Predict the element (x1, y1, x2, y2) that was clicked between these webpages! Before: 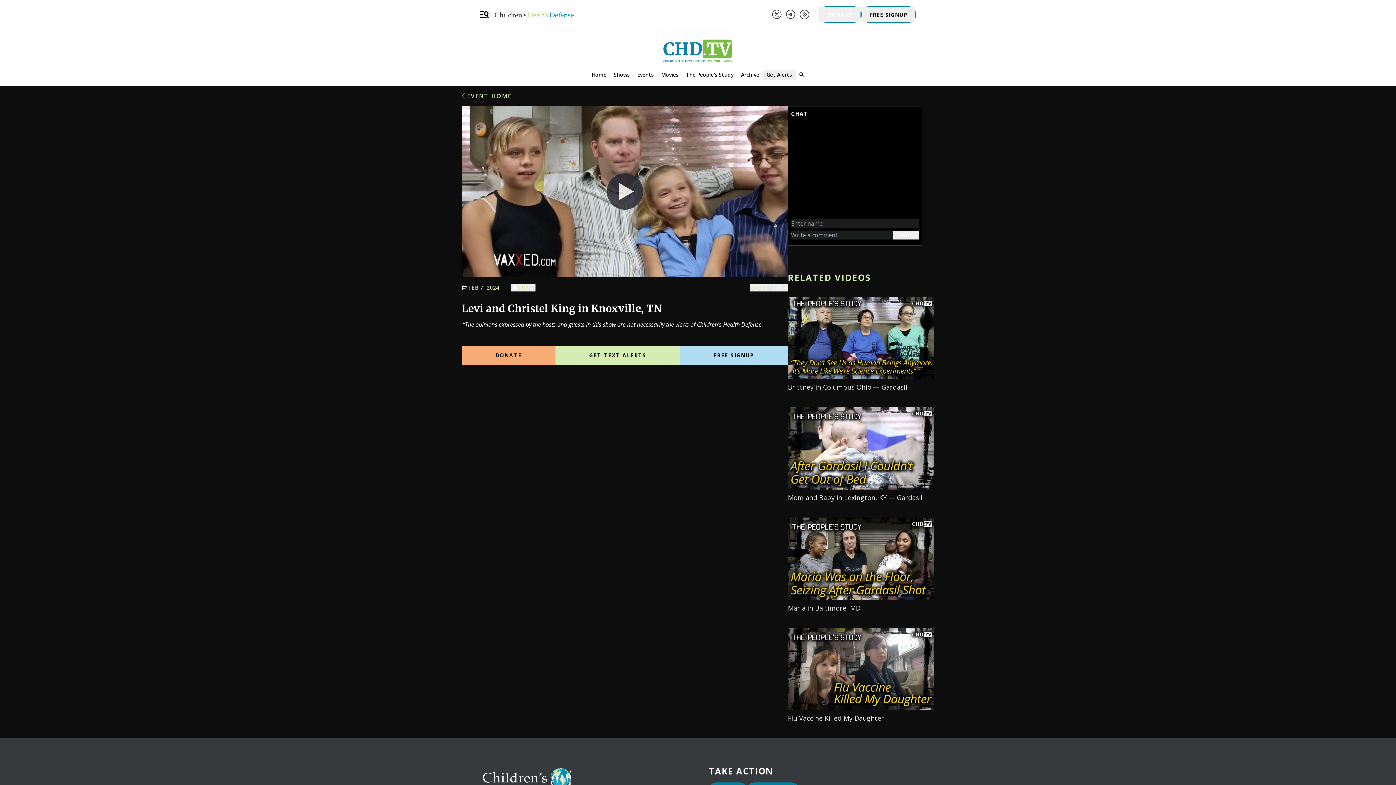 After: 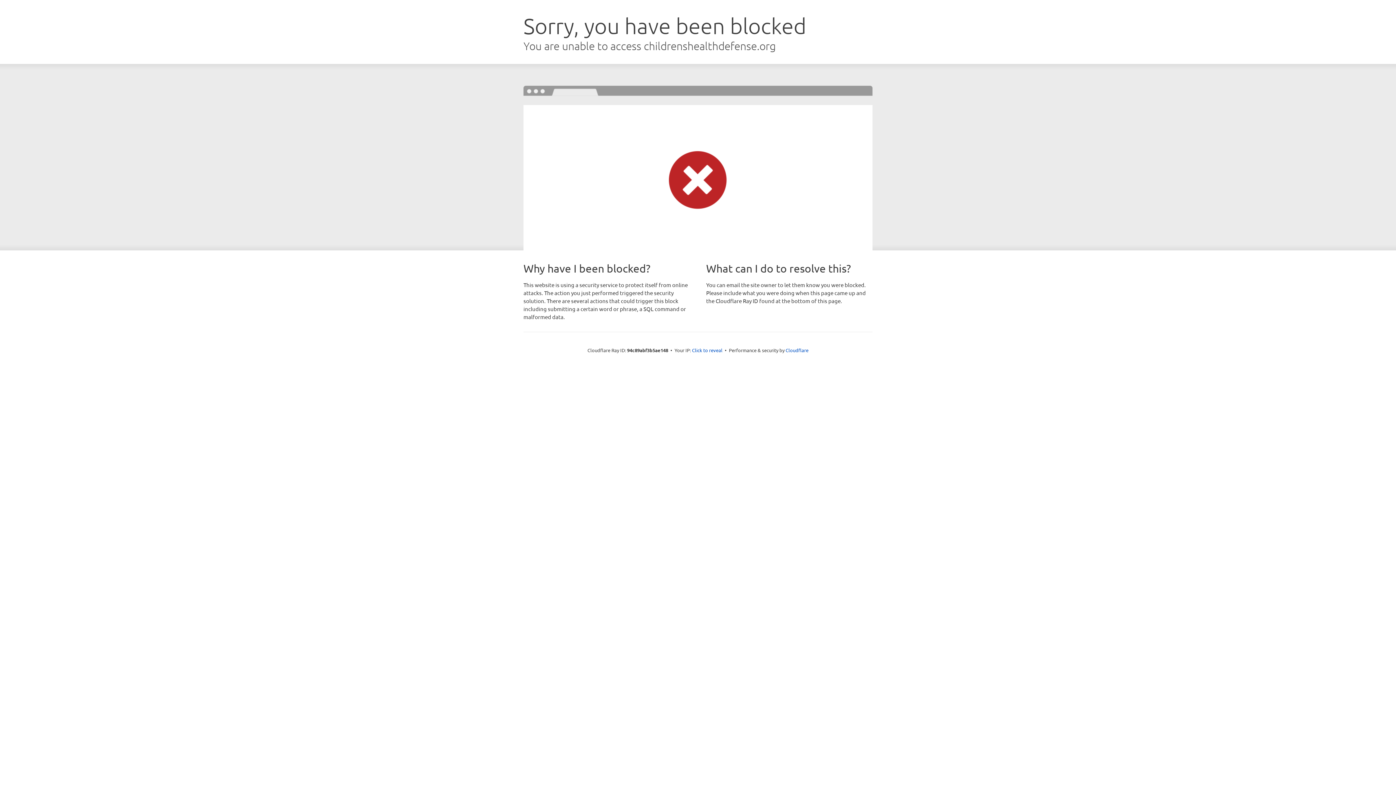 Action: bbox: (494, 11, 573, 17)